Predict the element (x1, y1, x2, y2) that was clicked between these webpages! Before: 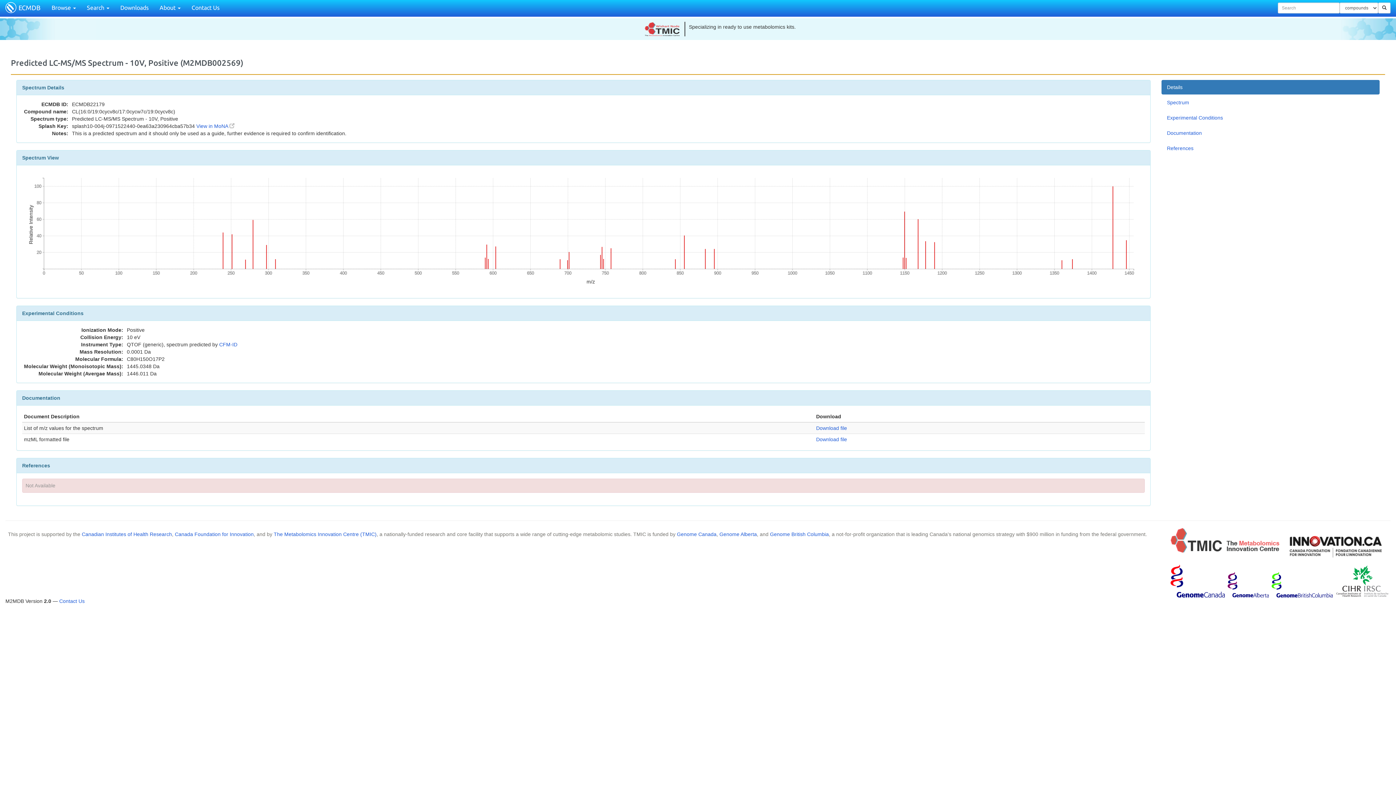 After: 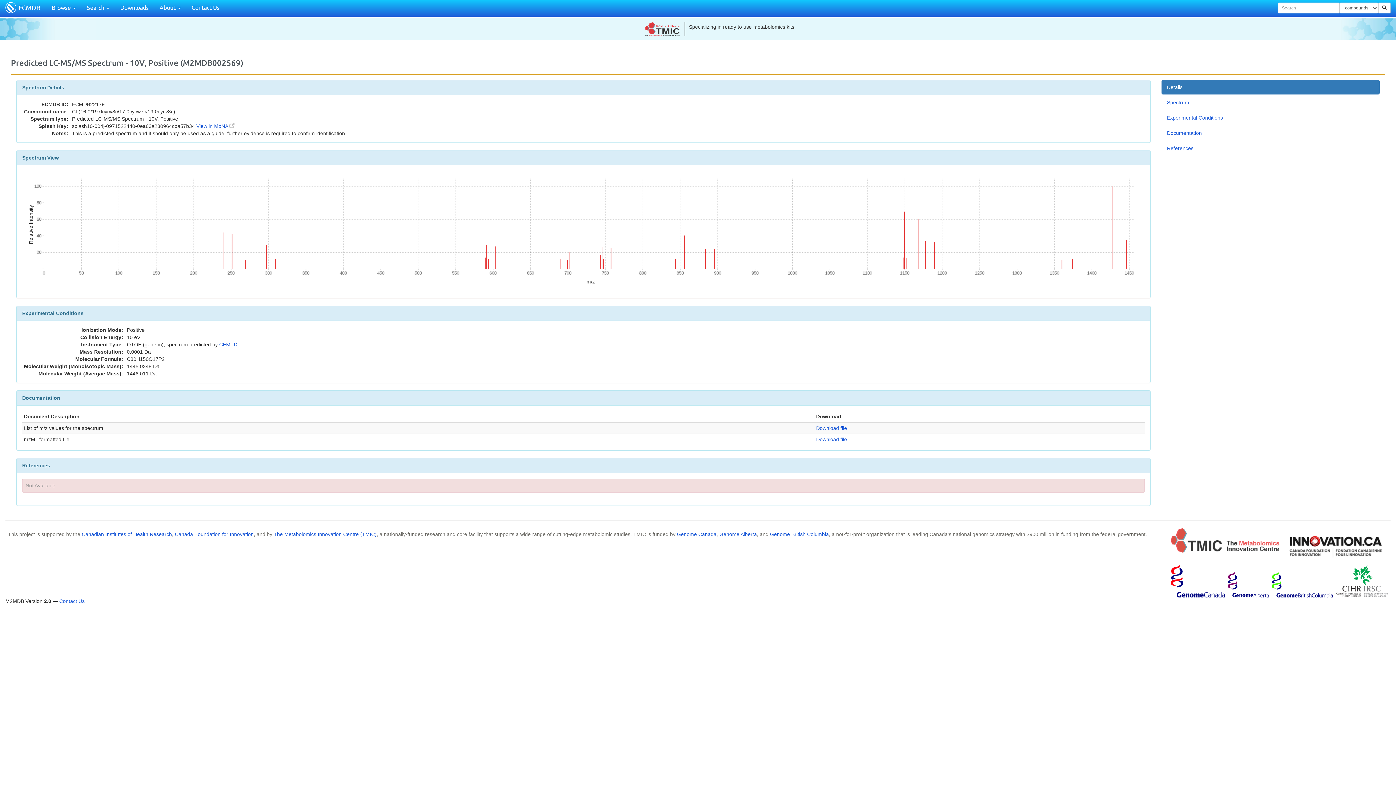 Action: bbox: (1272, 591, 1332, 597)